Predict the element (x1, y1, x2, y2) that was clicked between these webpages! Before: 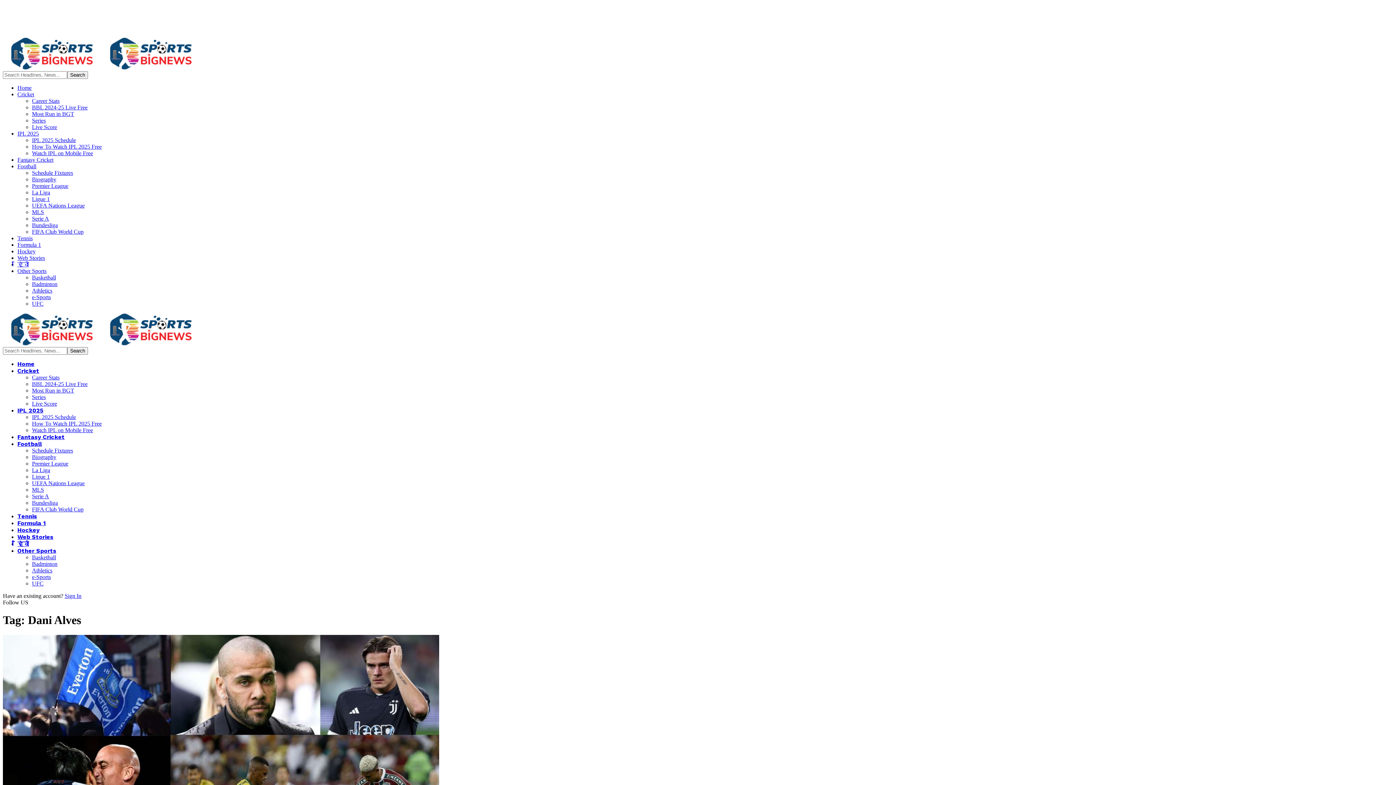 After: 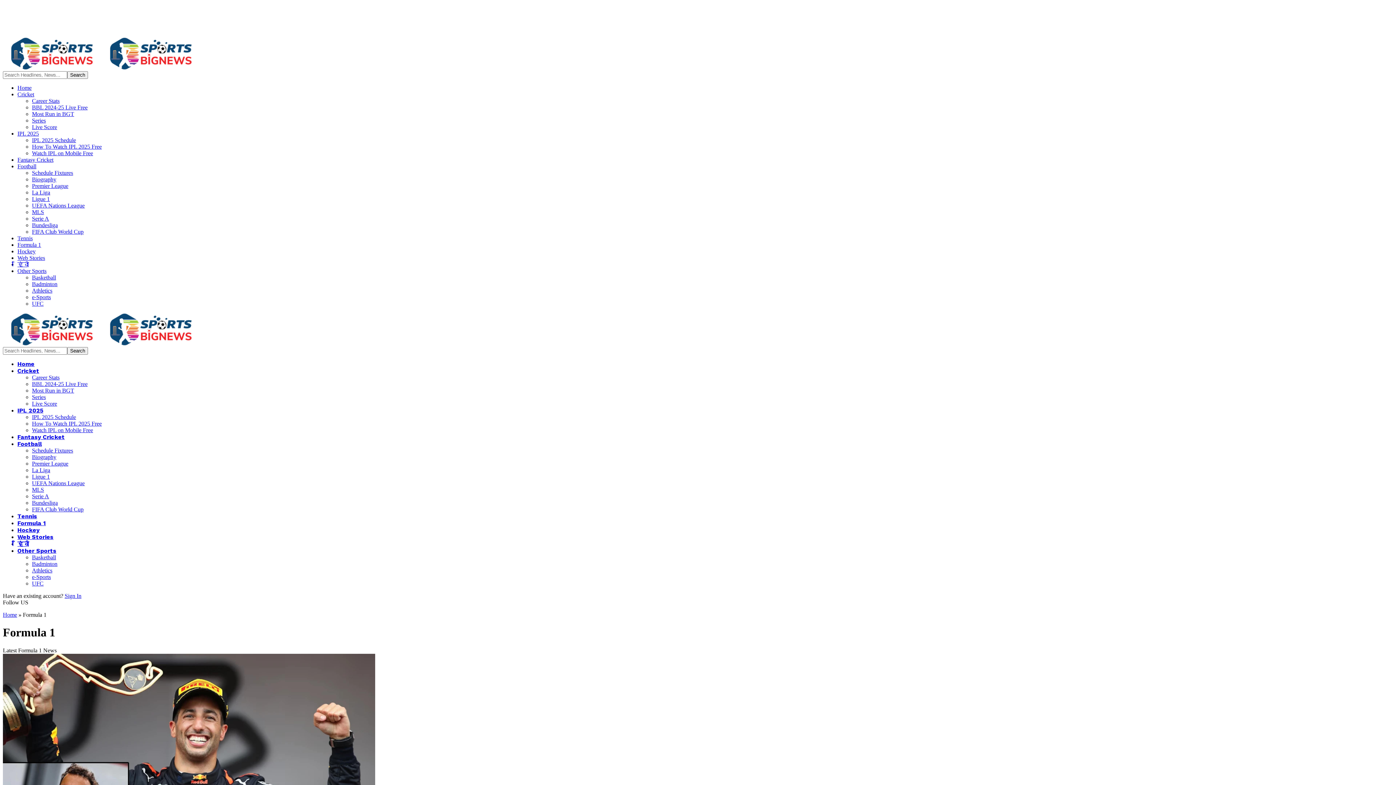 Action: label: Formula 1 bbox: (17, 520, 45, 526)